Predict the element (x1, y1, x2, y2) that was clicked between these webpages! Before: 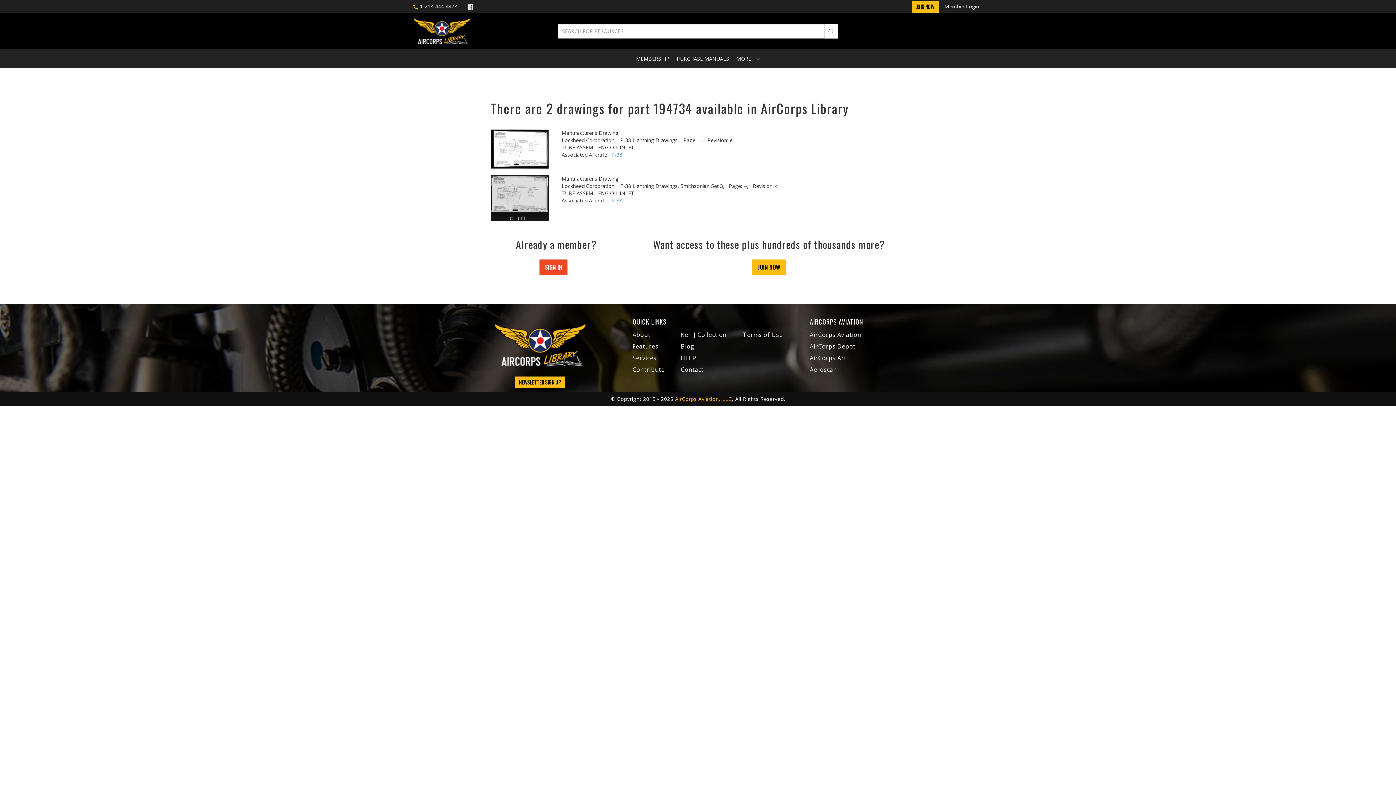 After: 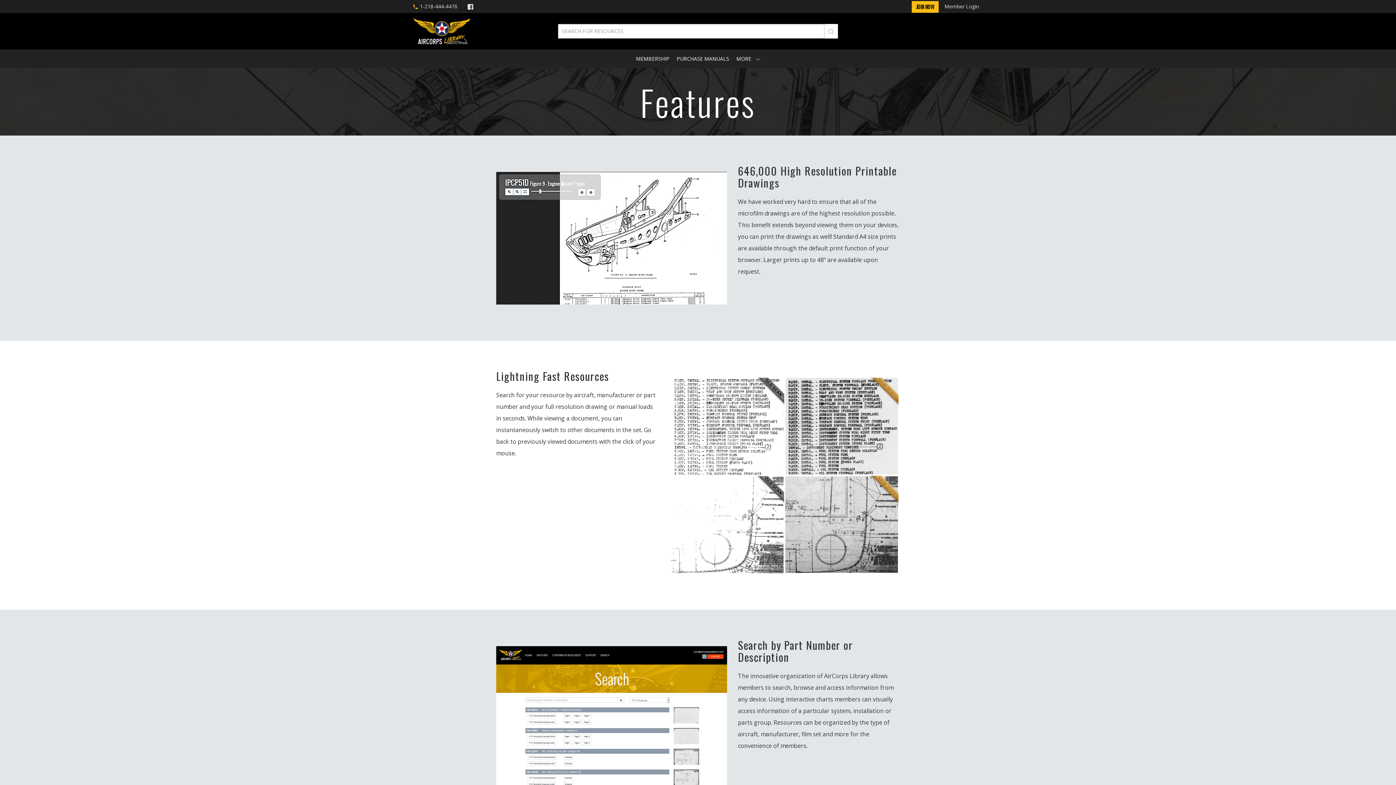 Action: label: Features bbox: (632, 342, 658, 350)